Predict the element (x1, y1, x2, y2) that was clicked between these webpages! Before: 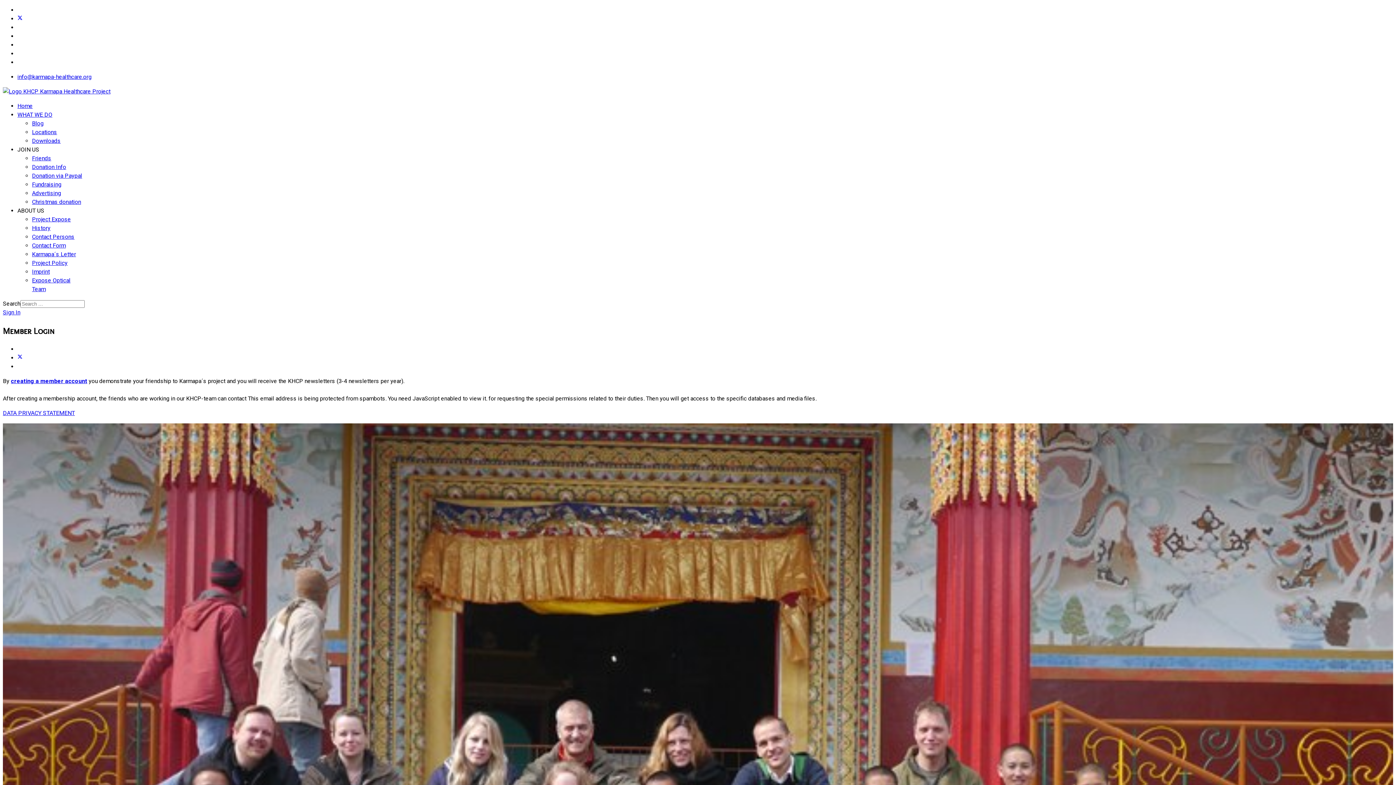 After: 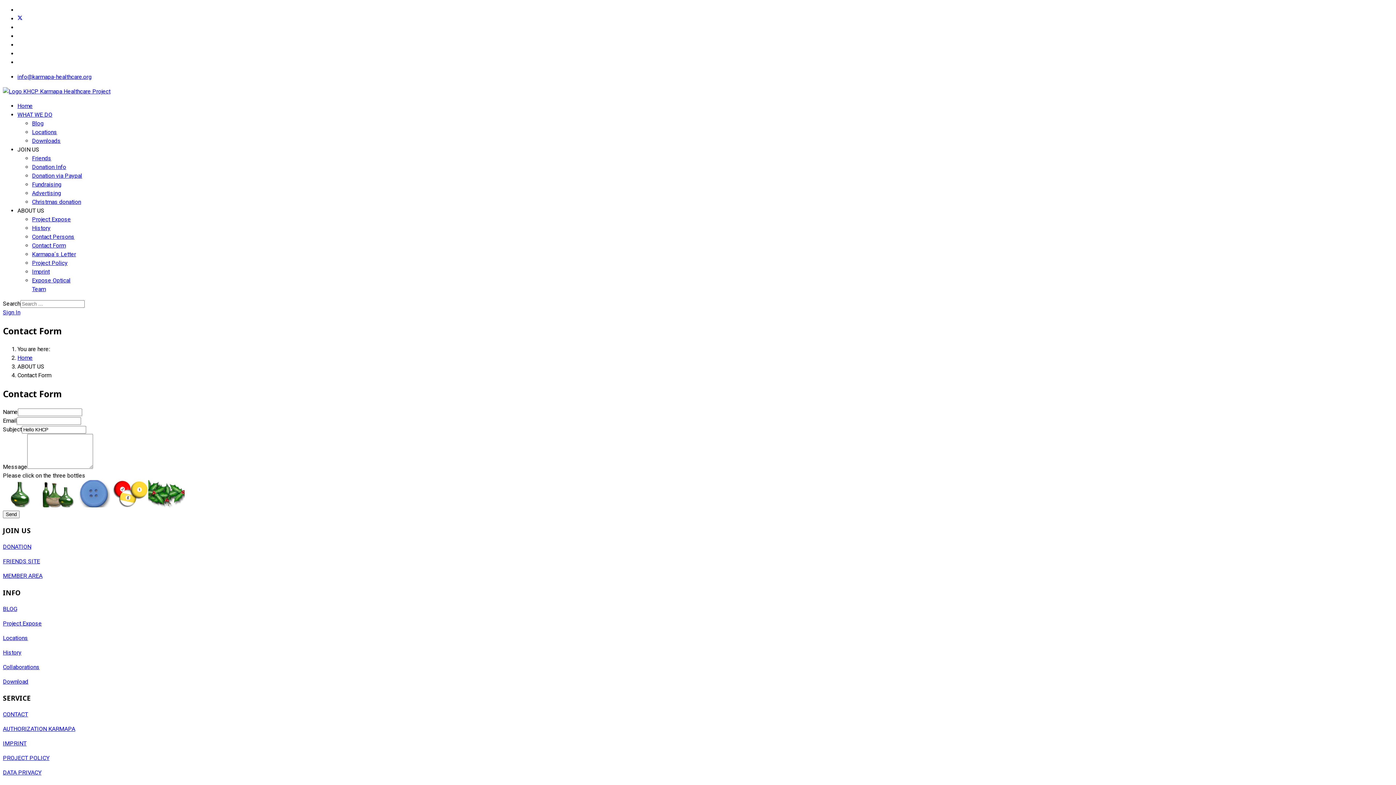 Action: label: Contact Form bbox: (32, 242, 65, 249)